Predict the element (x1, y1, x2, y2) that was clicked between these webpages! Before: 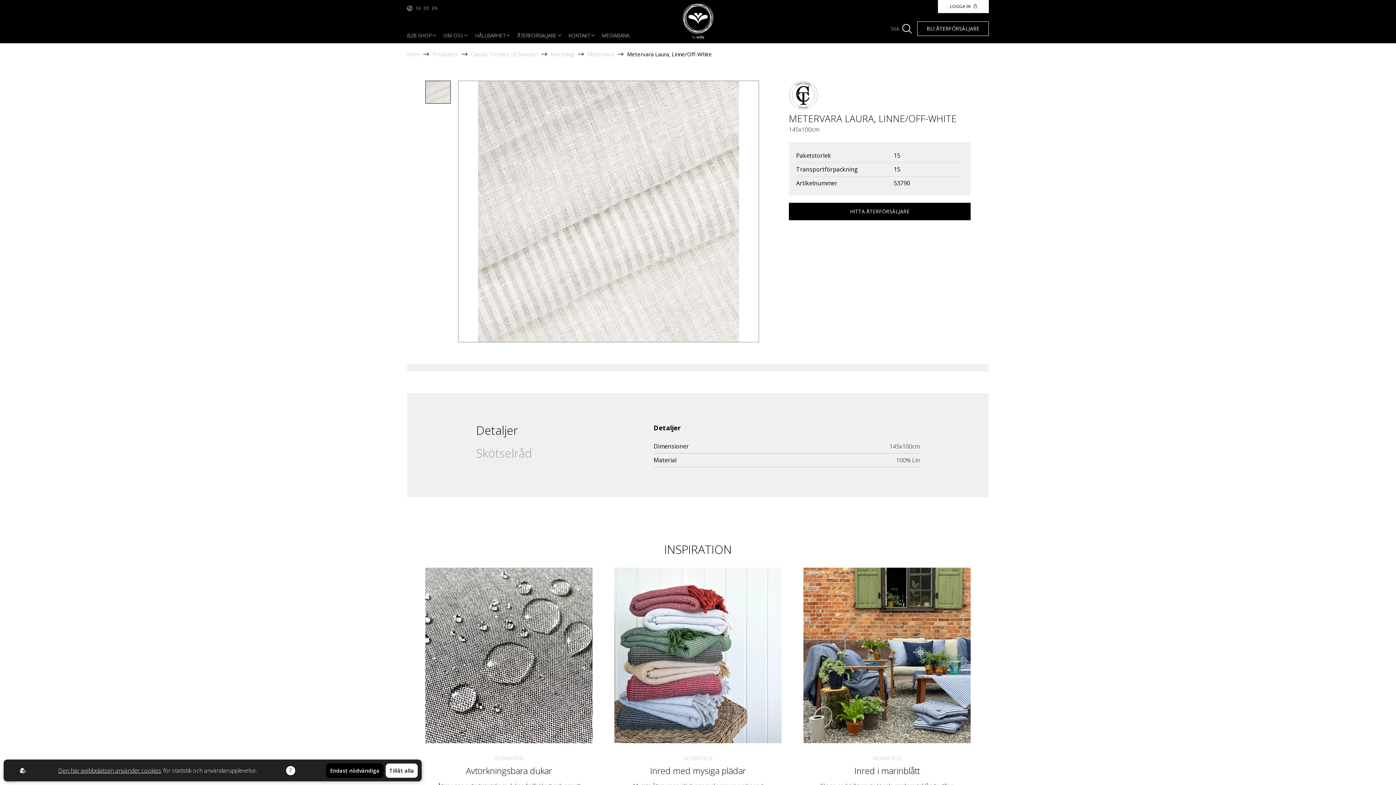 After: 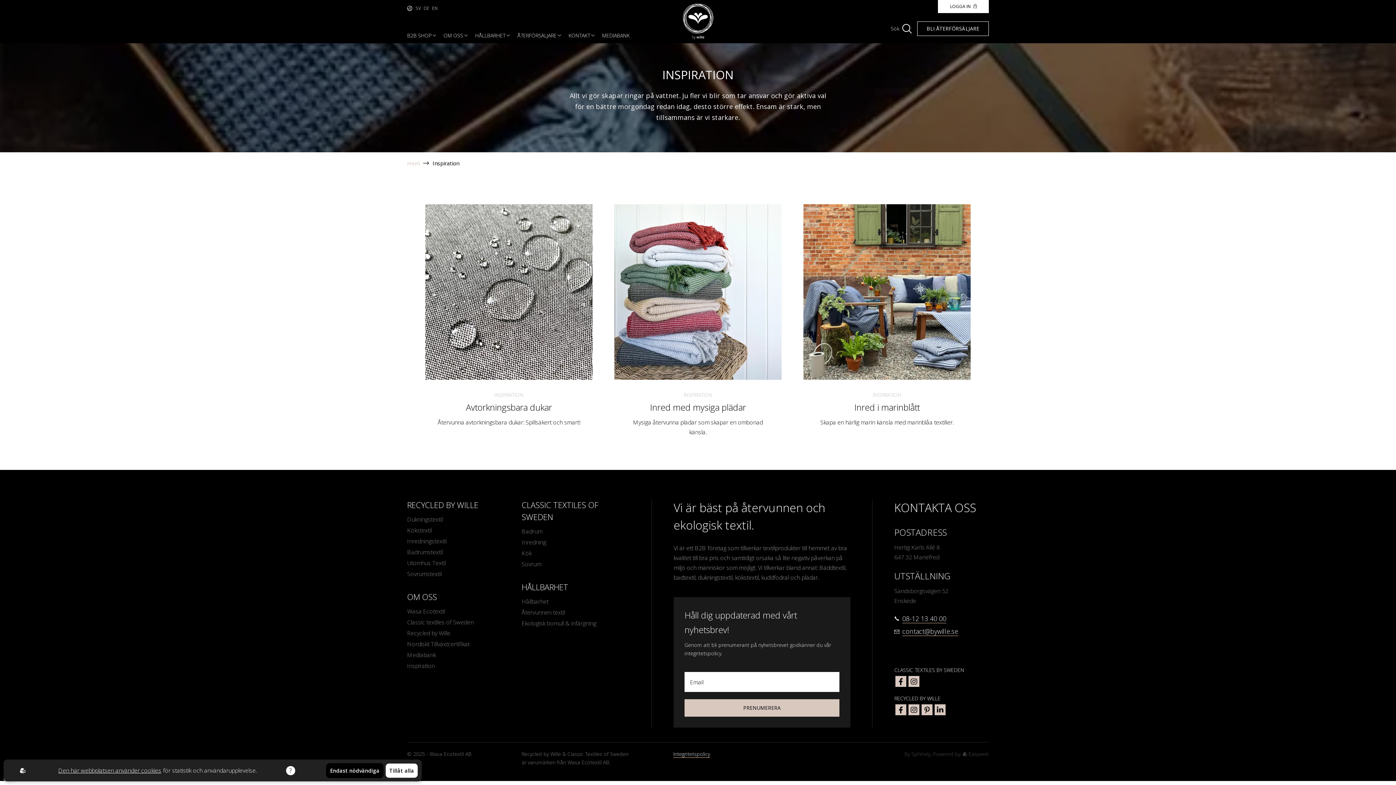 Action: label: INSPIRATION bbox: (683, 755, 712, 762)